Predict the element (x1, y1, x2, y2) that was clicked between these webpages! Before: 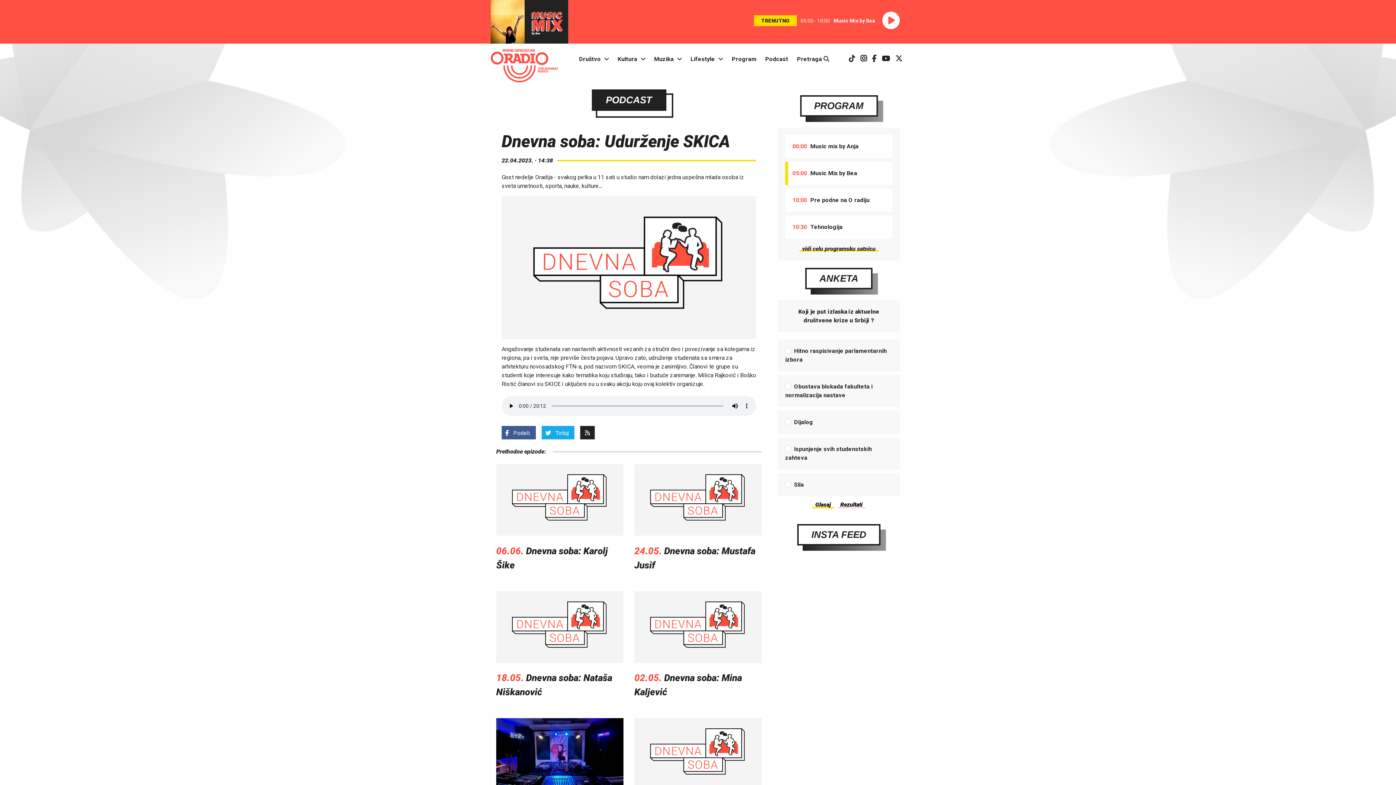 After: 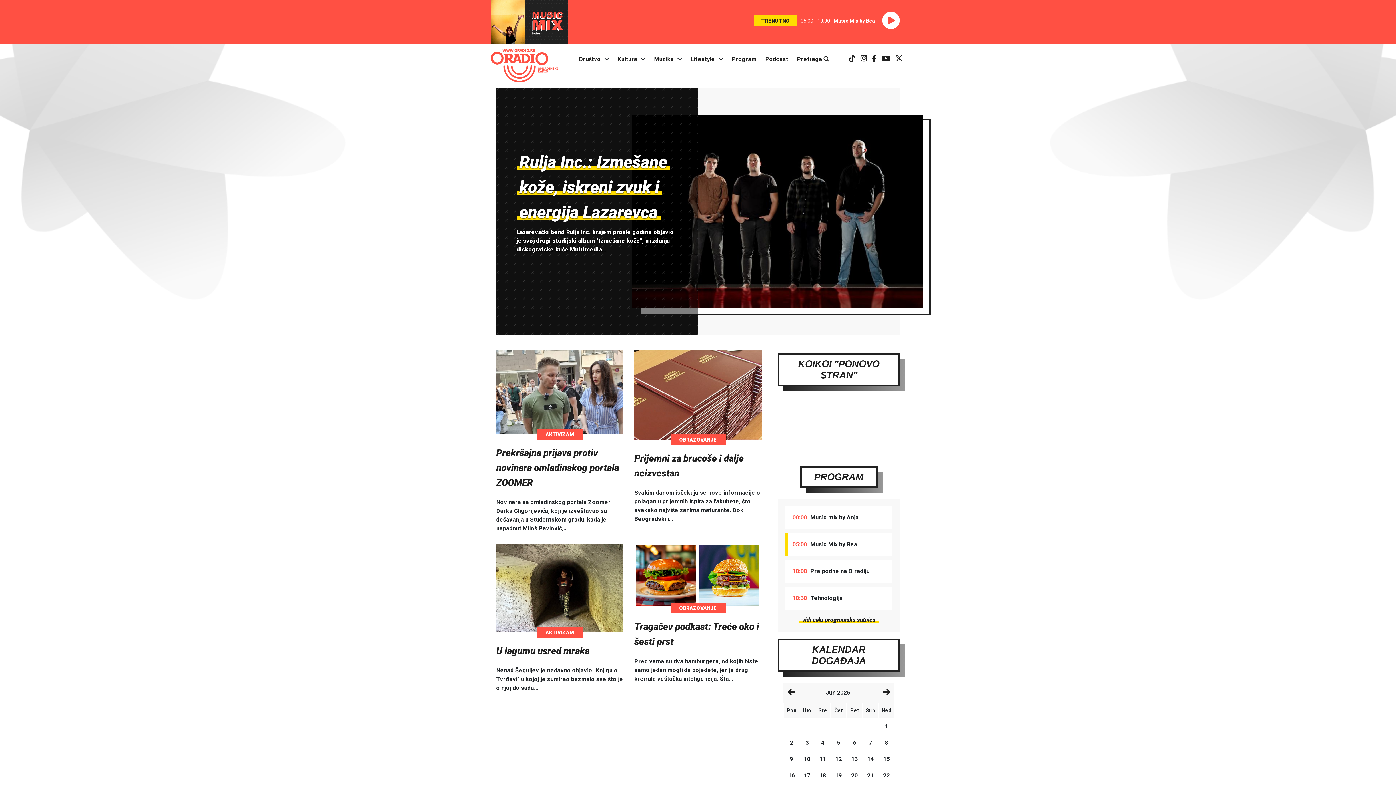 Action: bbox: (490, 60, 558, 69)